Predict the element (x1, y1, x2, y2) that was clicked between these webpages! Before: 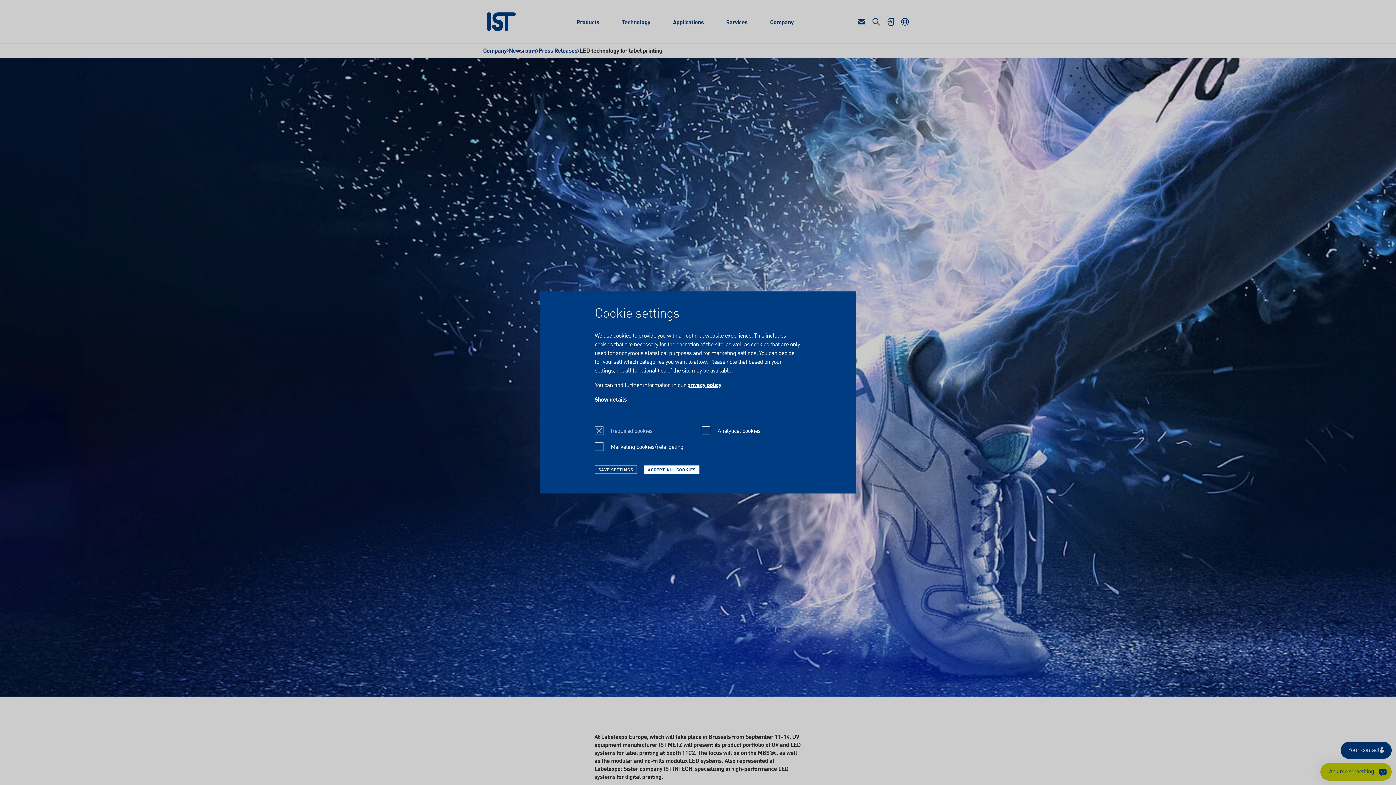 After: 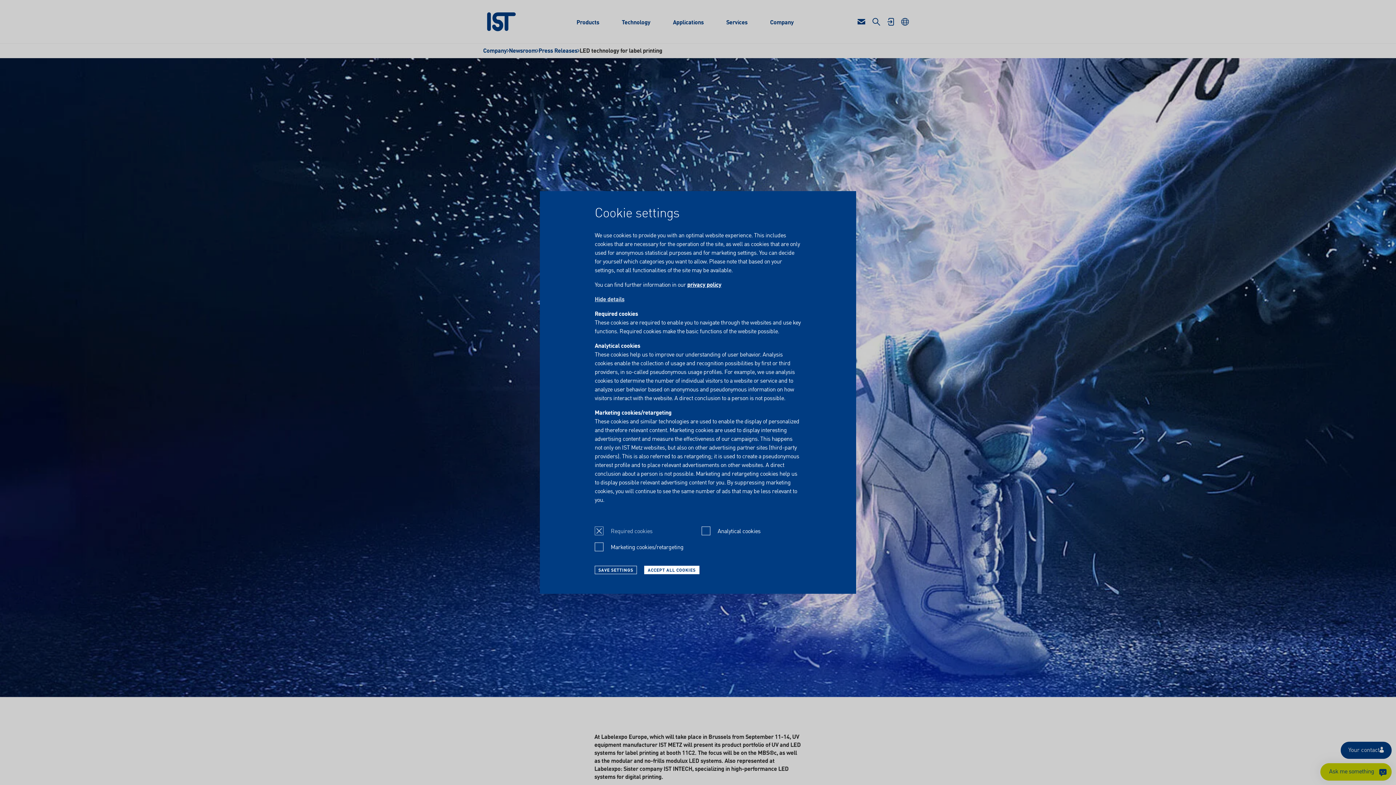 Action: label: Show details bbox: (594, 395, 626, 404)